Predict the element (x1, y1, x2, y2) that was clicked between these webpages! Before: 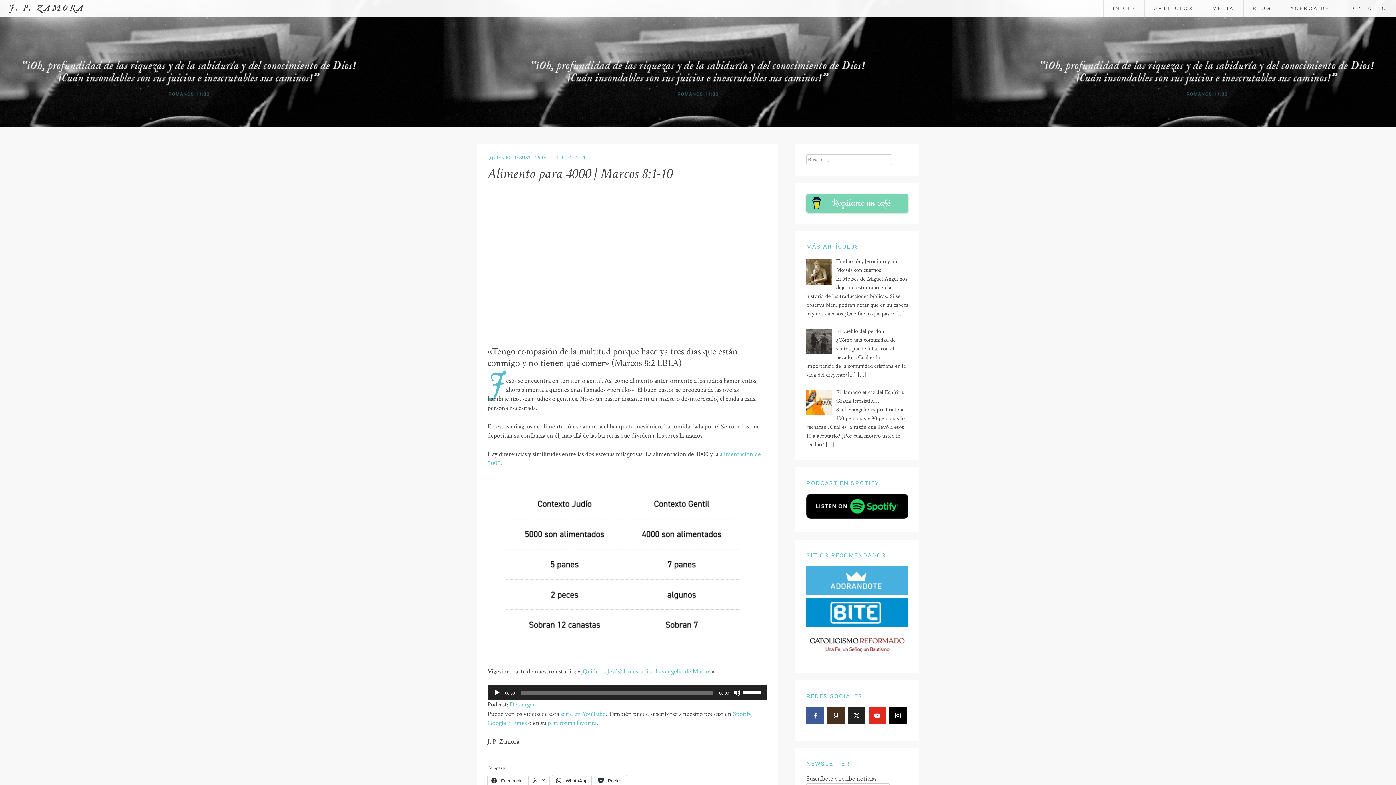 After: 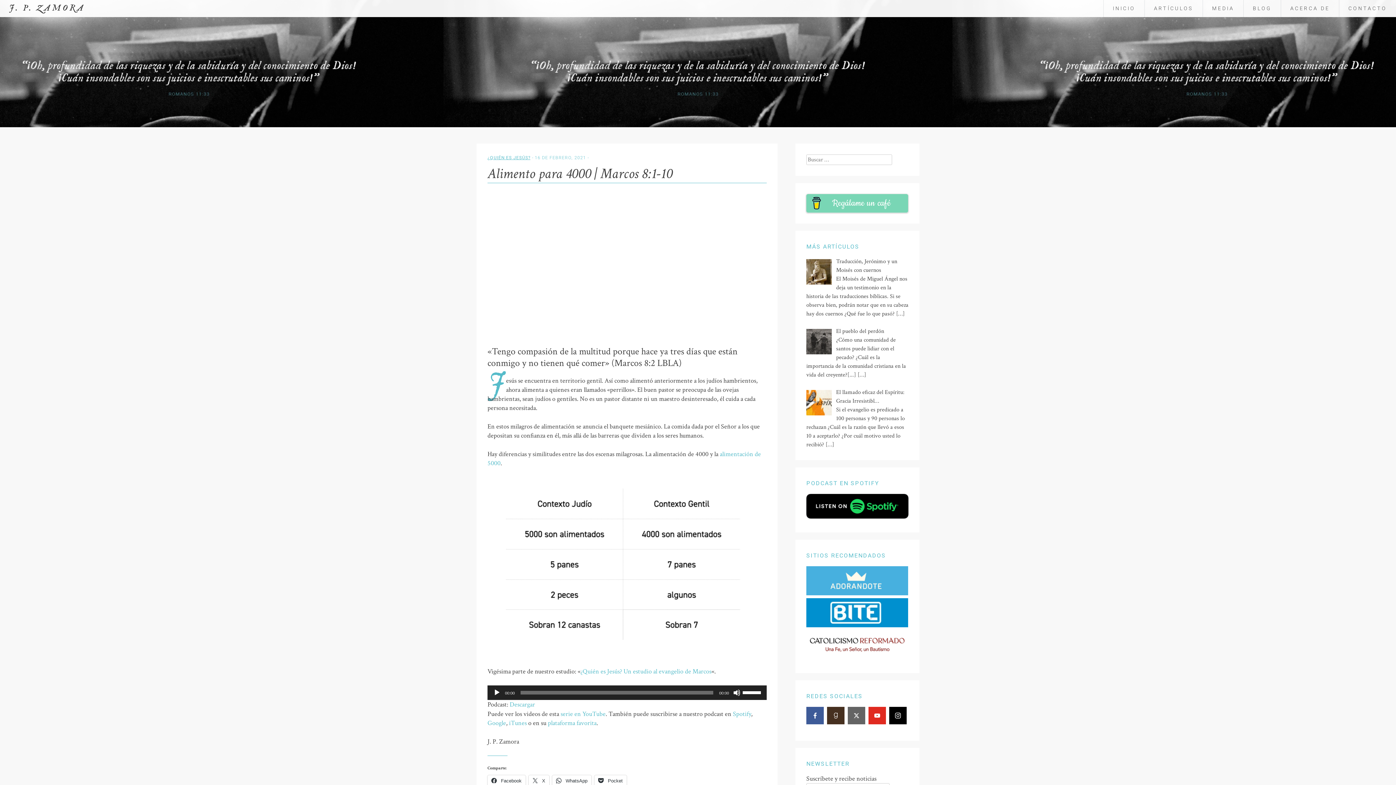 Action: bbox: (847, 707, 865, 724) label: twitter